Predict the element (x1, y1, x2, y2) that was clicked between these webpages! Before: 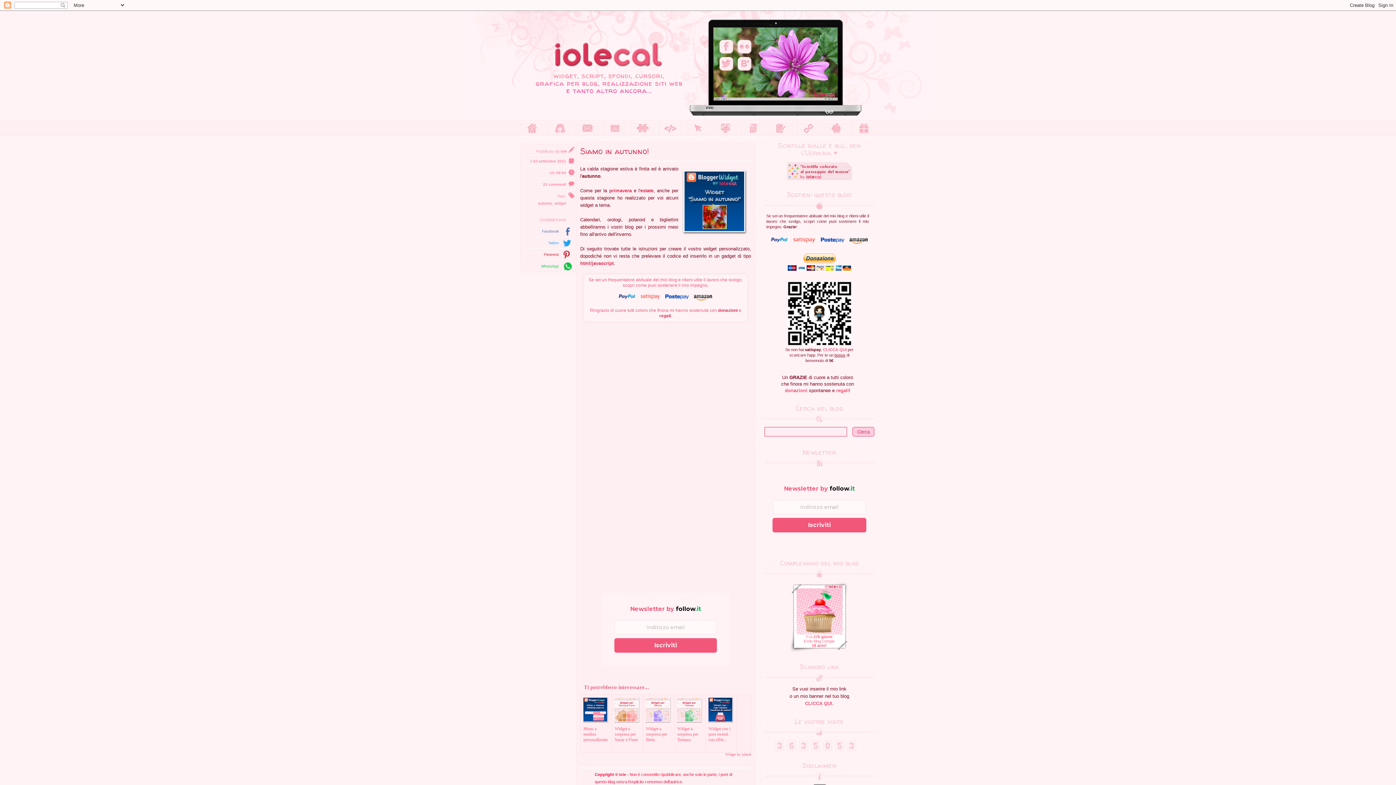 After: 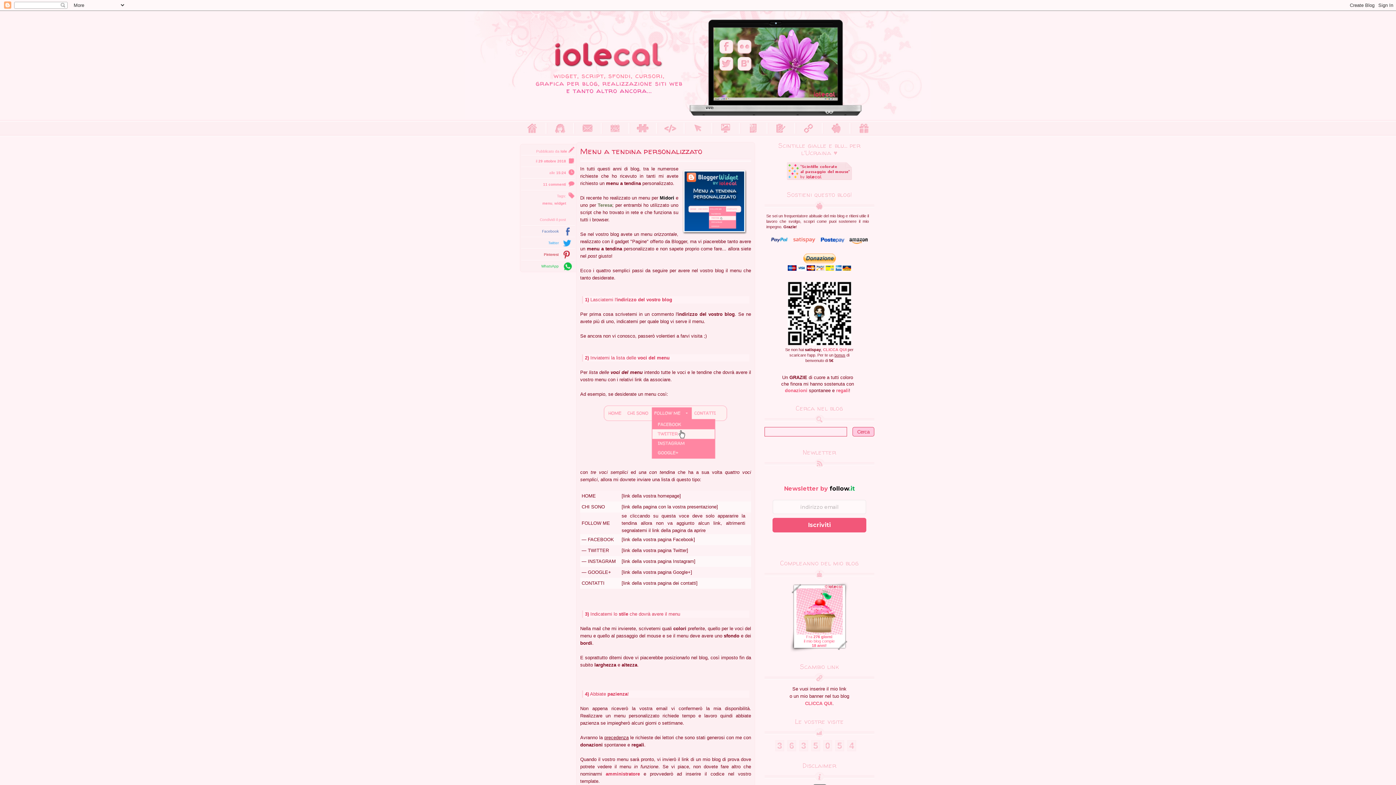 Action: bbox: (580, 695, 612, 752) label: 

Menu a tendina personalizzato